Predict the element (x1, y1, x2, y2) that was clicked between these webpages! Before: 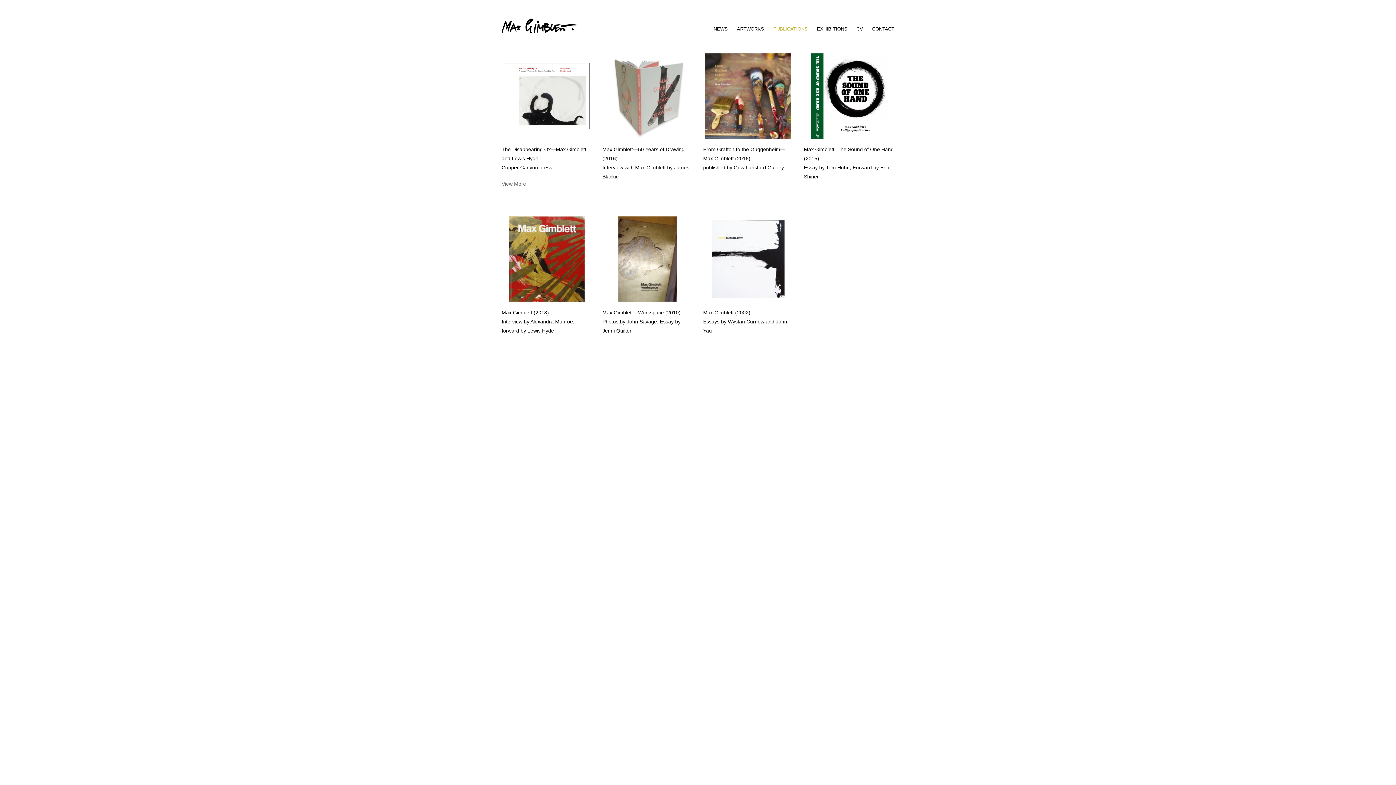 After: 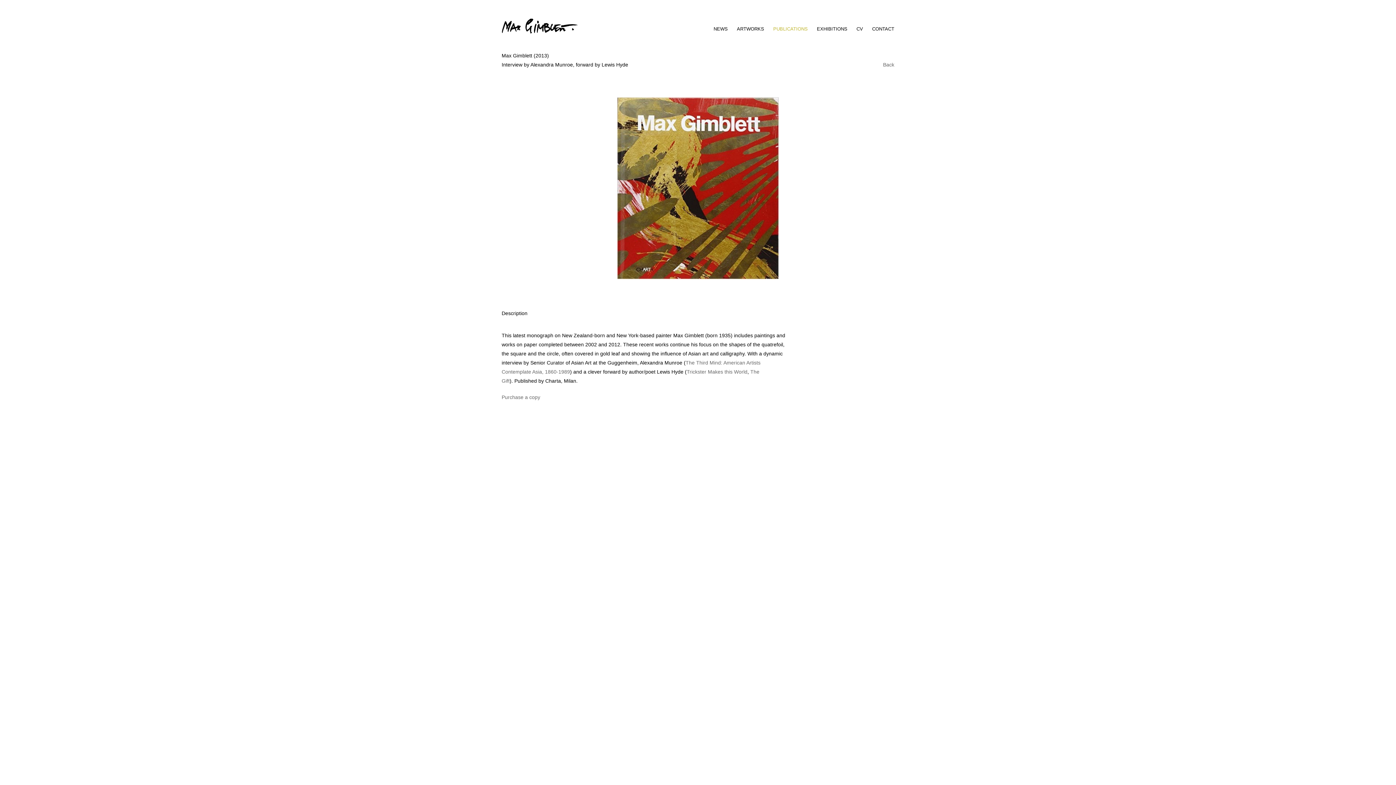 Action: bbox: (501, 214, 592, 304) label: Max Gimblett (2013)
Interview by Alexandra Munroe, forward by Lewis Hyde